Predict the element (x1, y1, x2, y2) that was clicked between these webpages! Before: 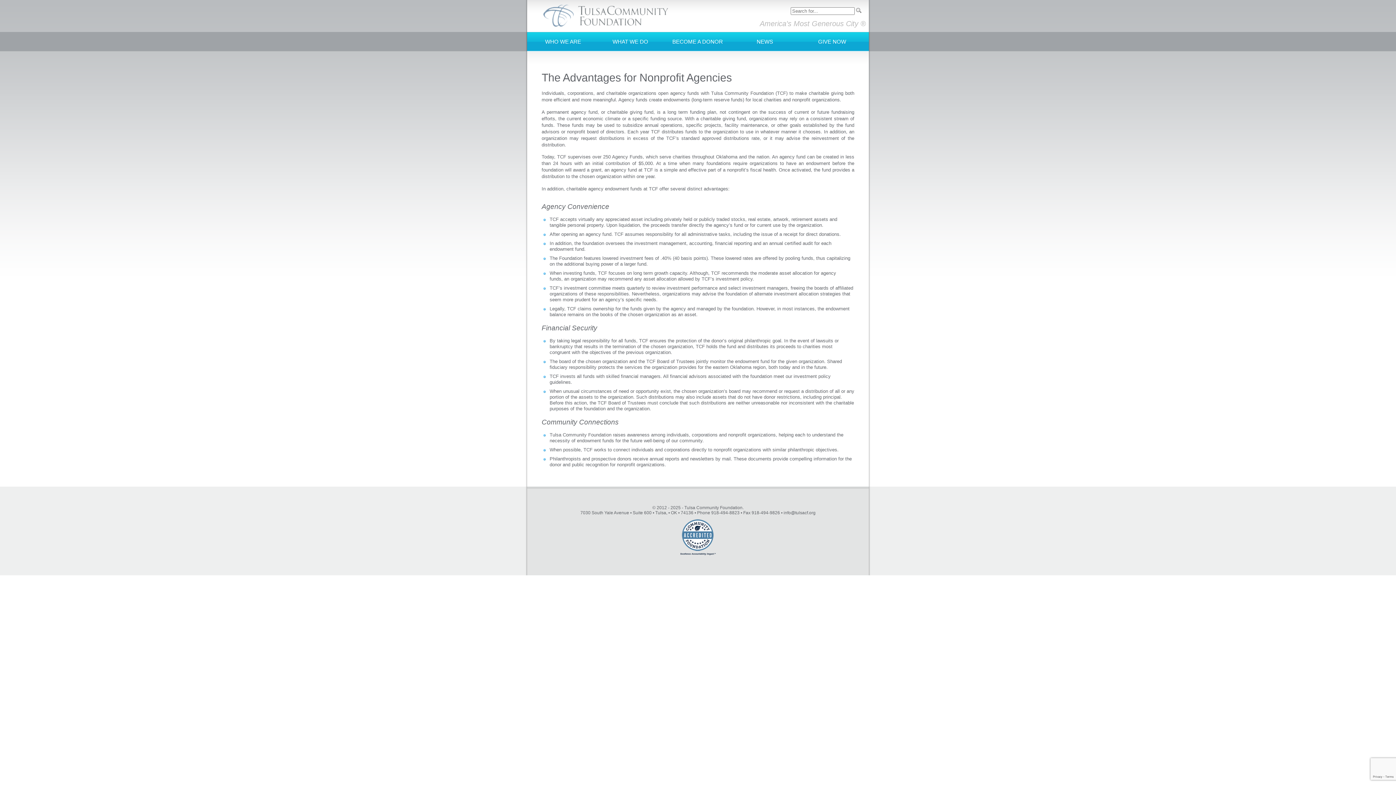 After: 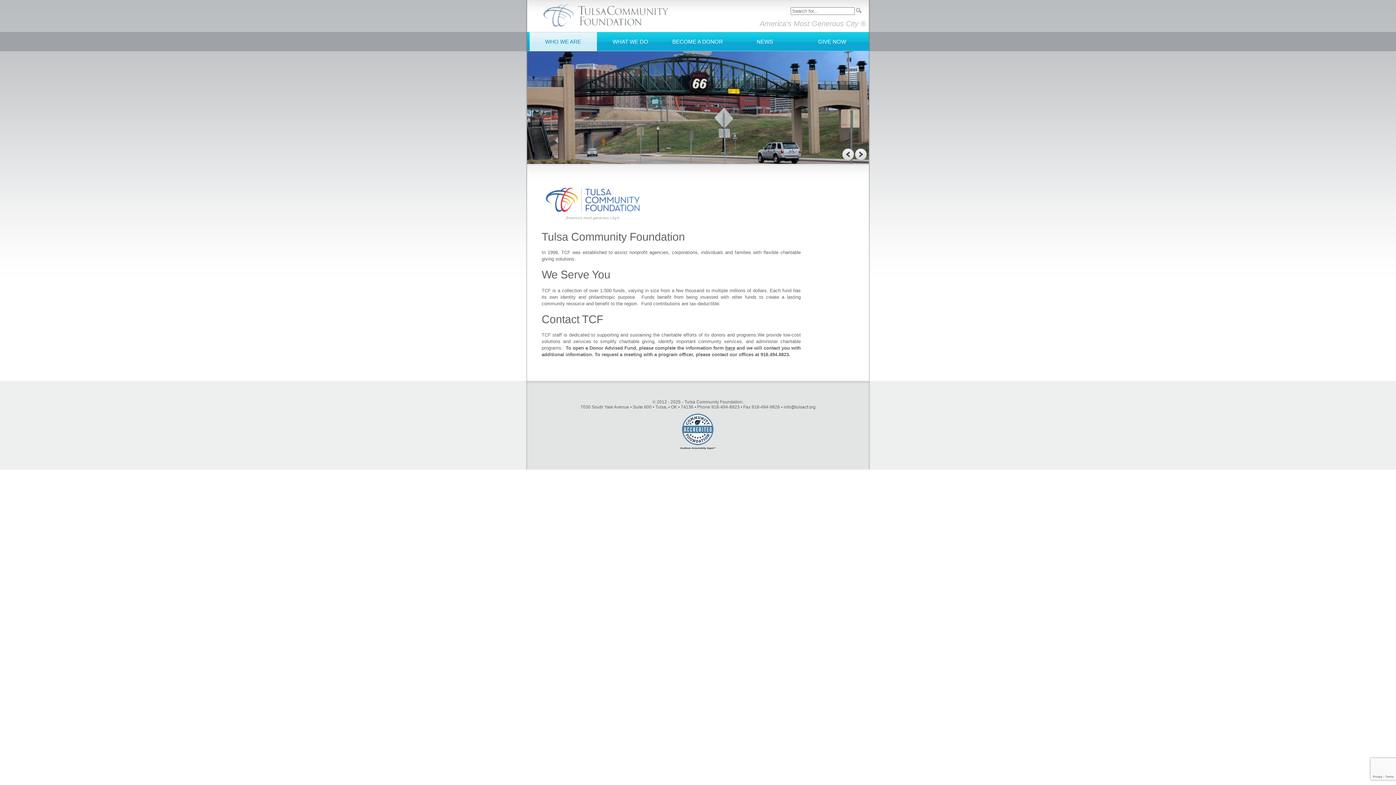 Action: label: WHO WE ARE bbox: (529, 32, 596, 51)